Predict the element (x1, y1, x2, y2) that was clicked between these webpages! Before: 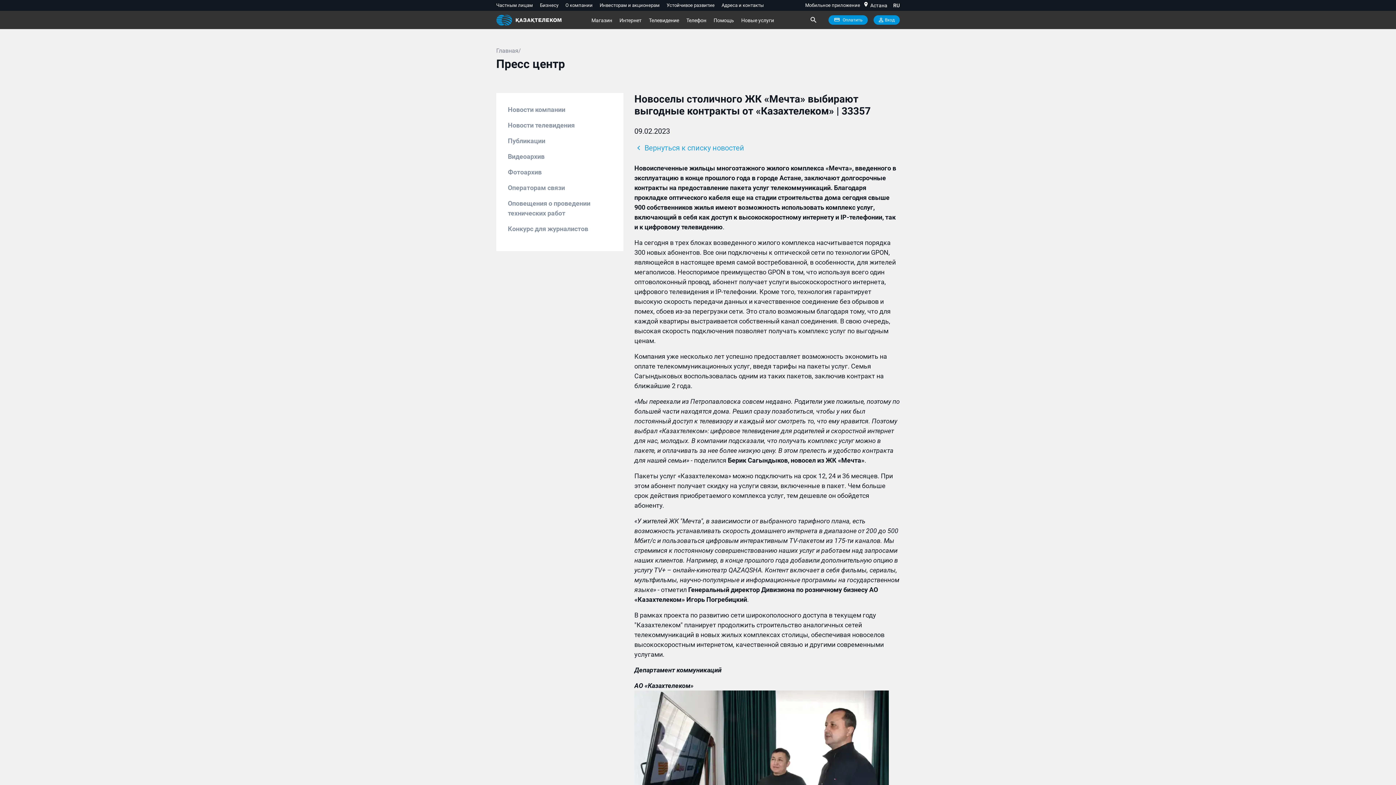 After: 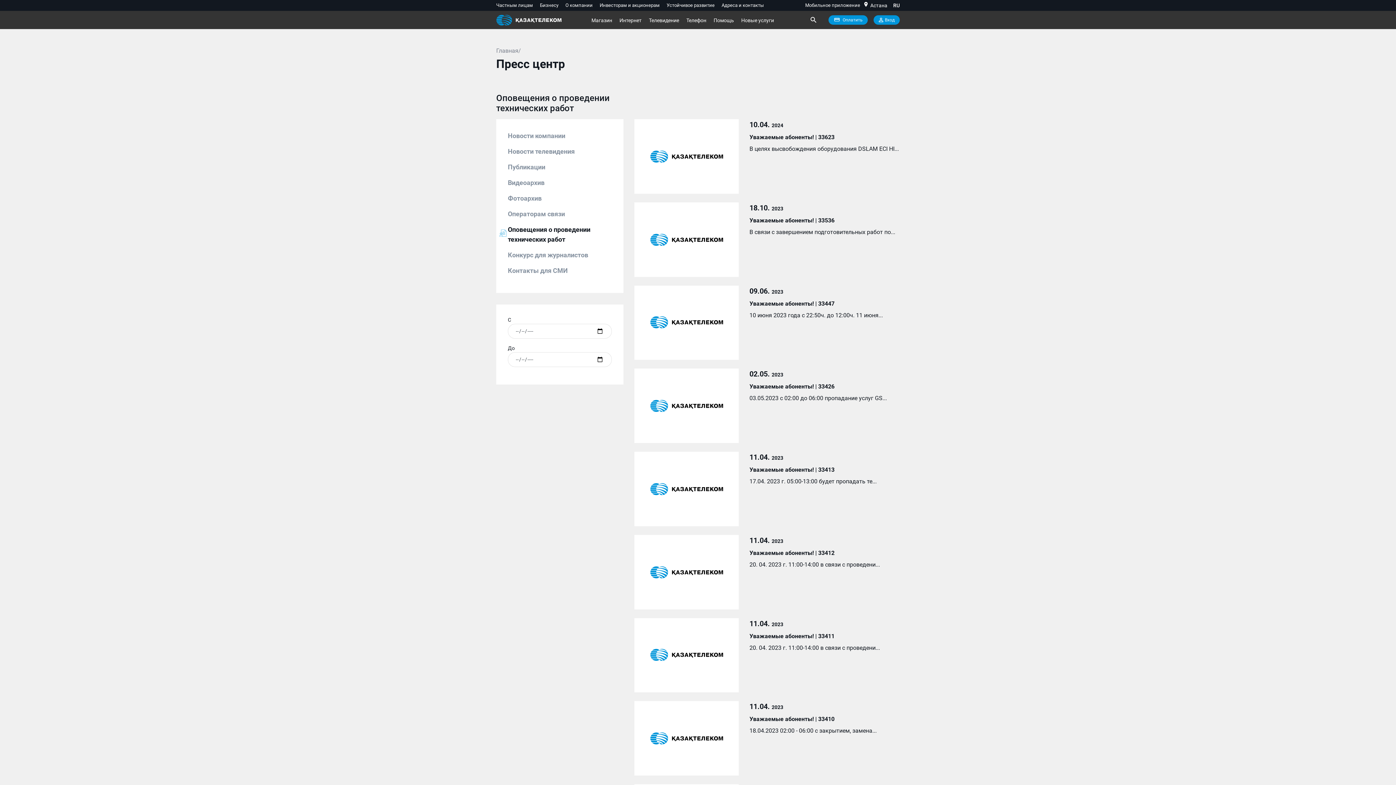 Action: bbox: (508, 198, 612, 218) label: Оповещения о проведении технических работ